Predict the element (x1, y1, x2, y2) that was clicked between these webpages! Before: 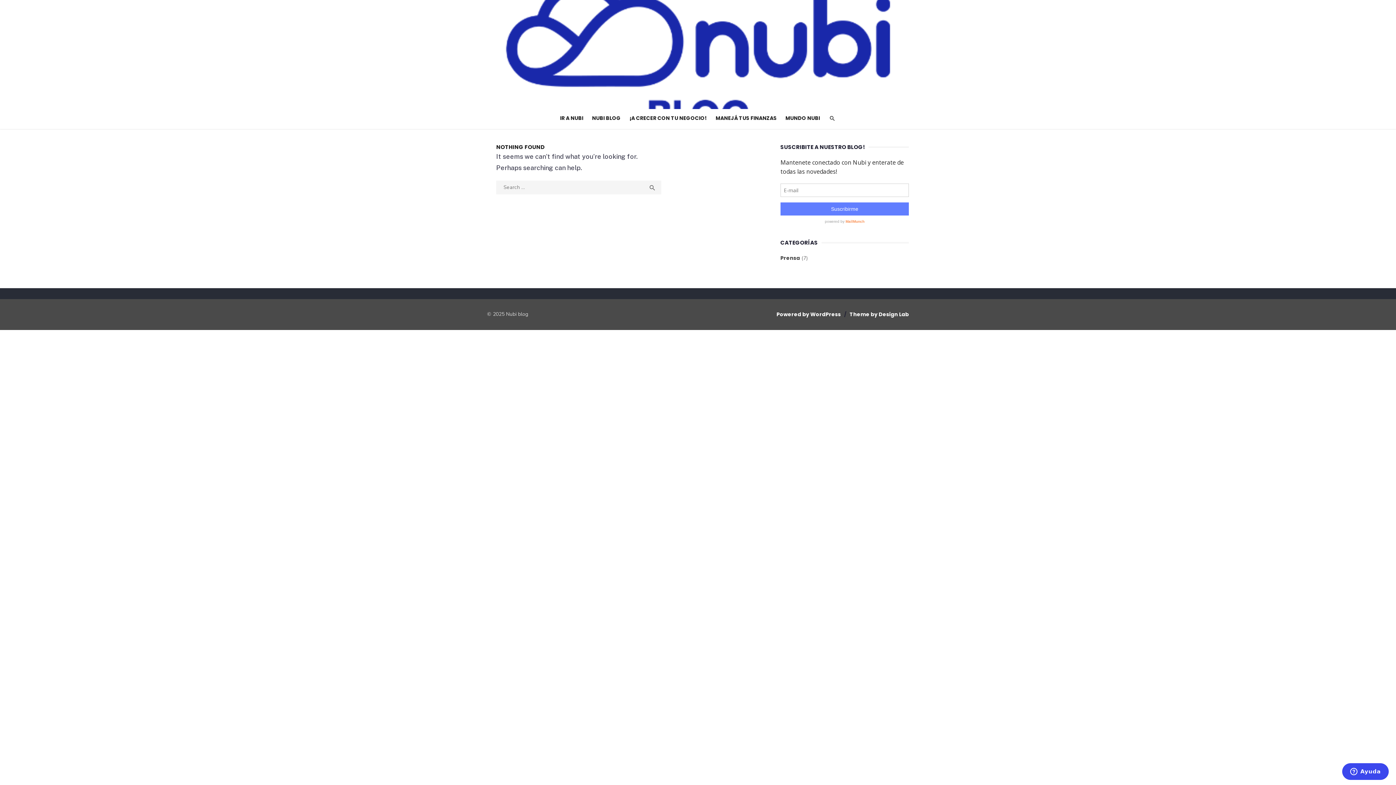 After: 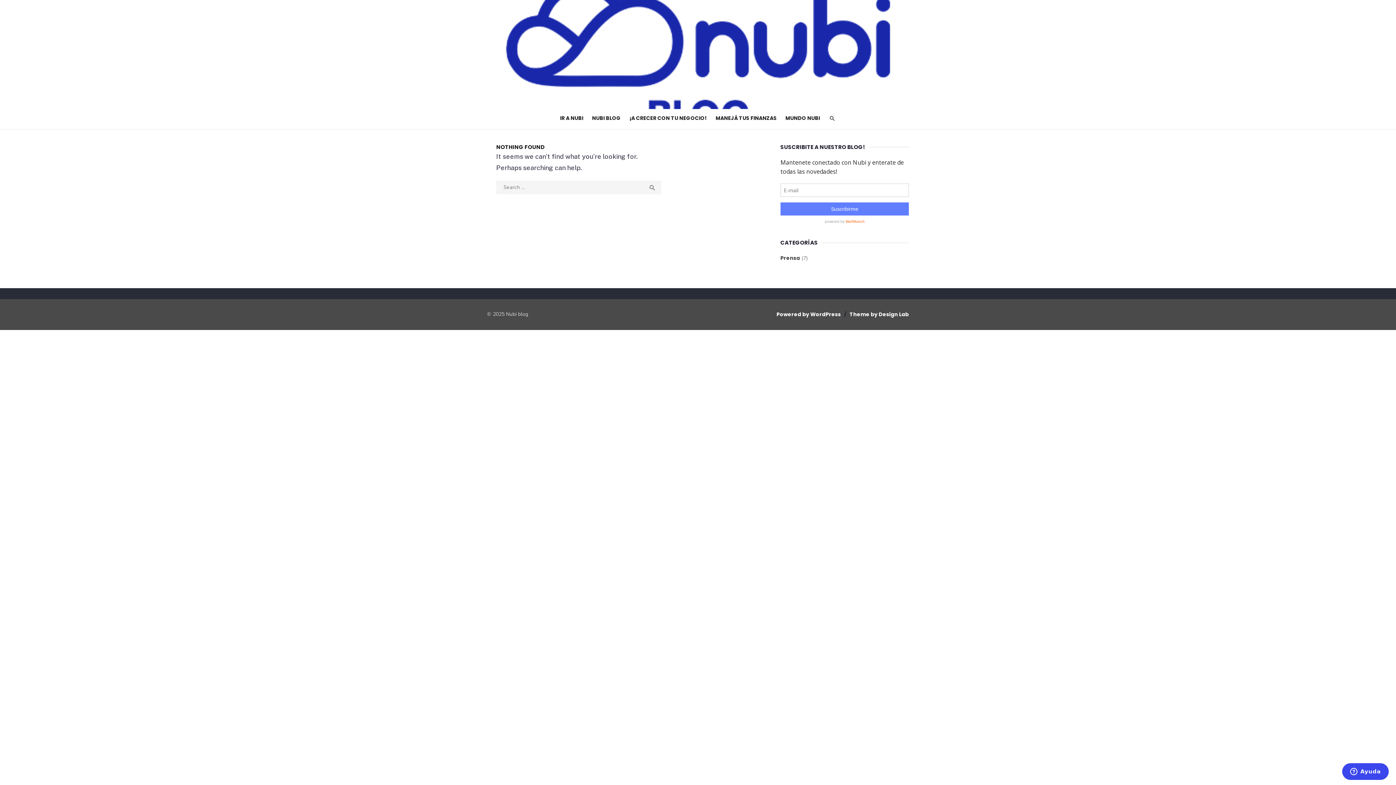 Action: label: Prensa bbox: (780, 254, 800, 261)